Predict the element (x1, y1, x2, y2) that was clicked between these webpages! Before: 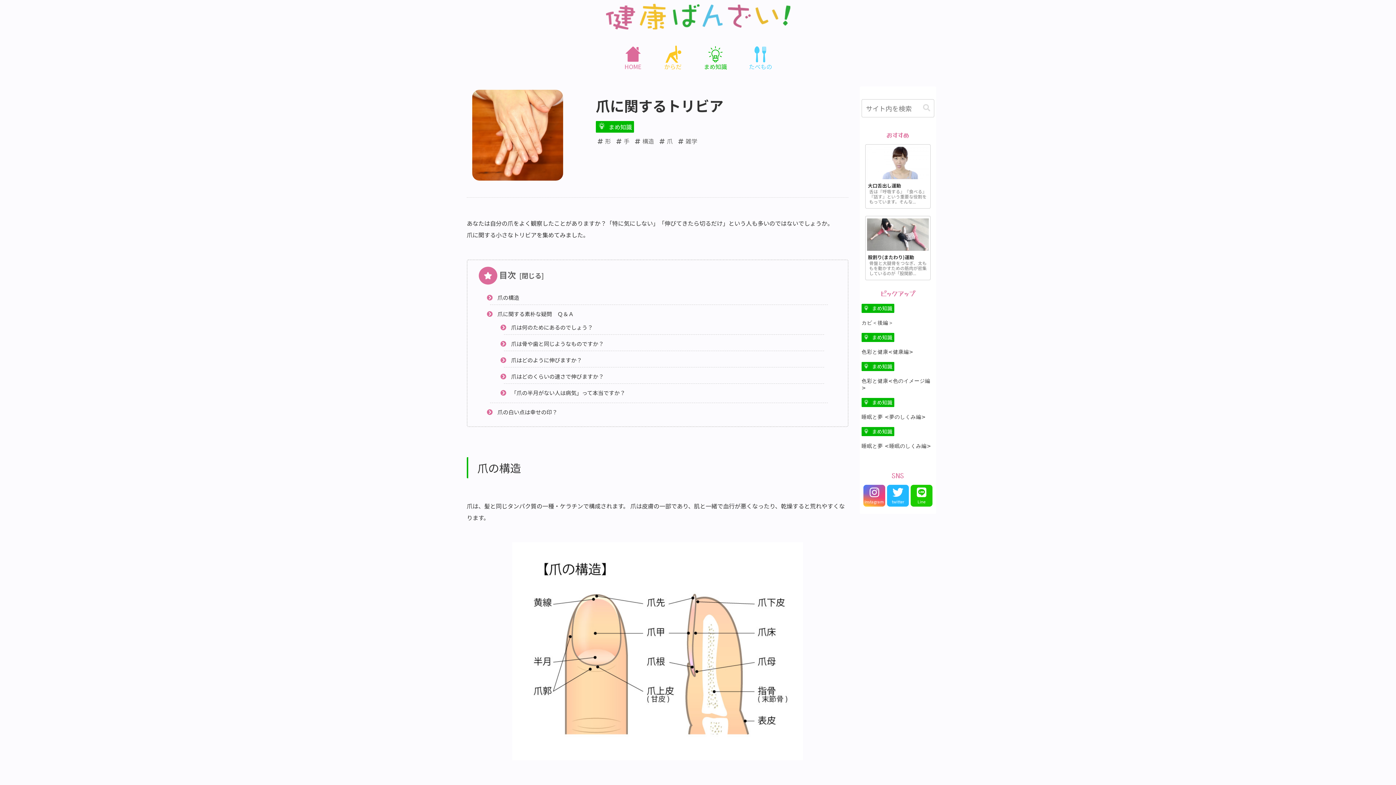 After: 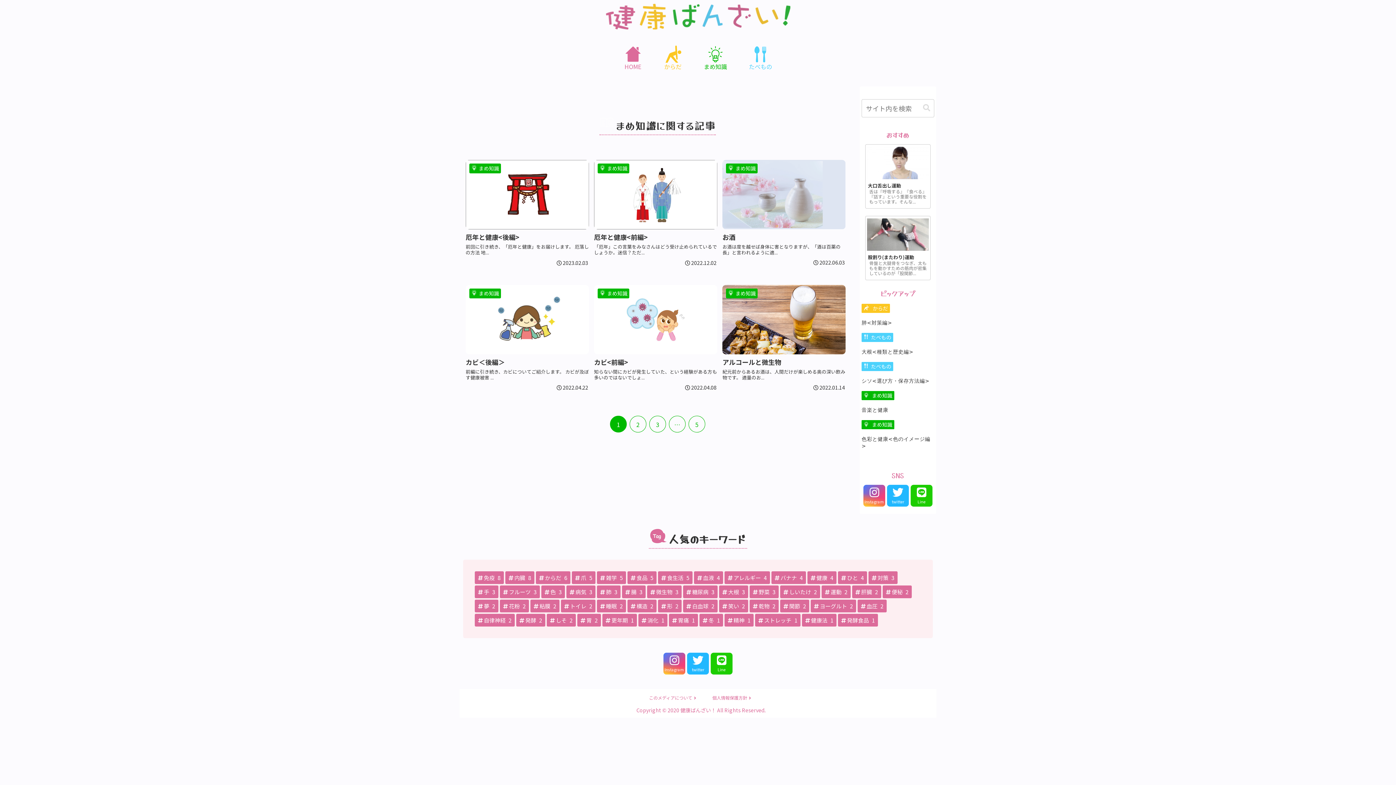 Action: label: まめ知識 bbox: (861, 332, 894, 342)